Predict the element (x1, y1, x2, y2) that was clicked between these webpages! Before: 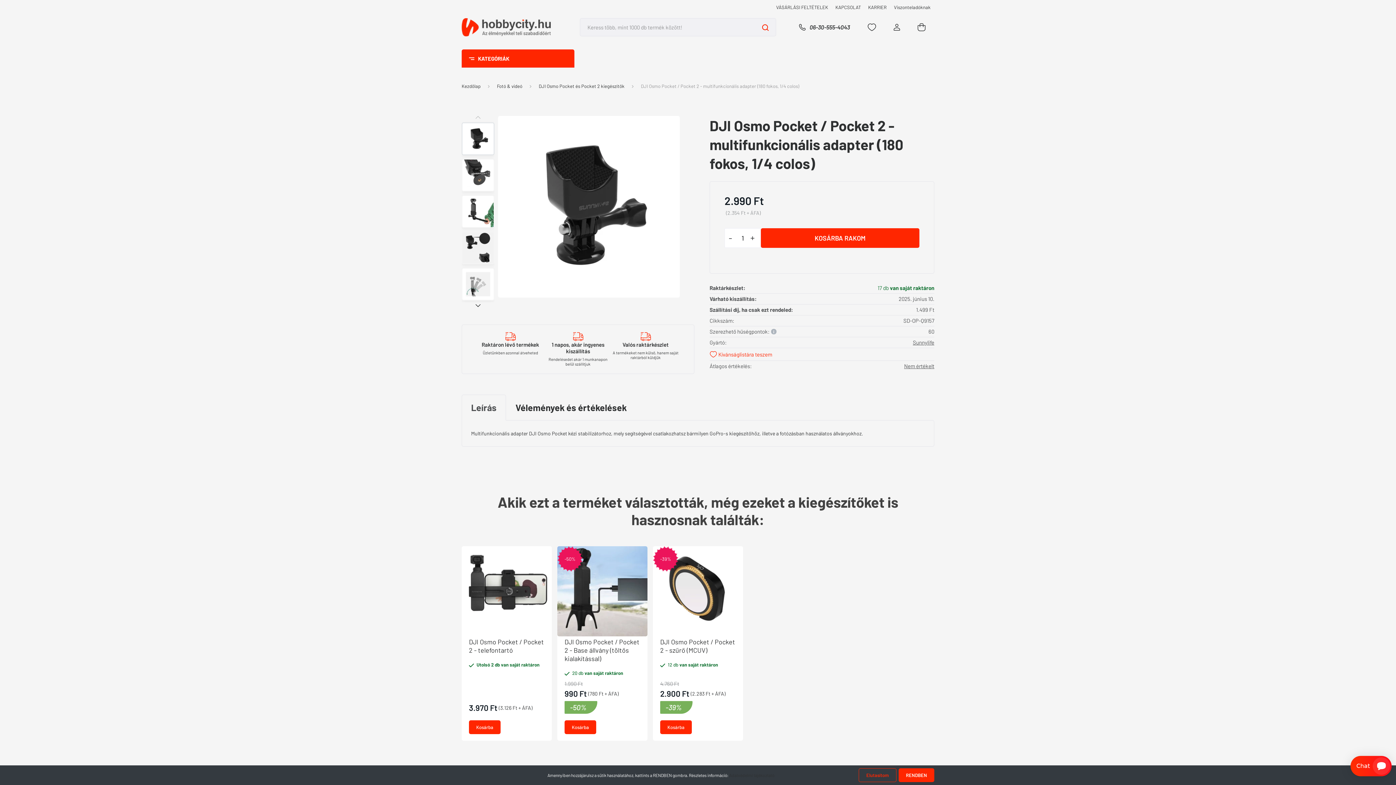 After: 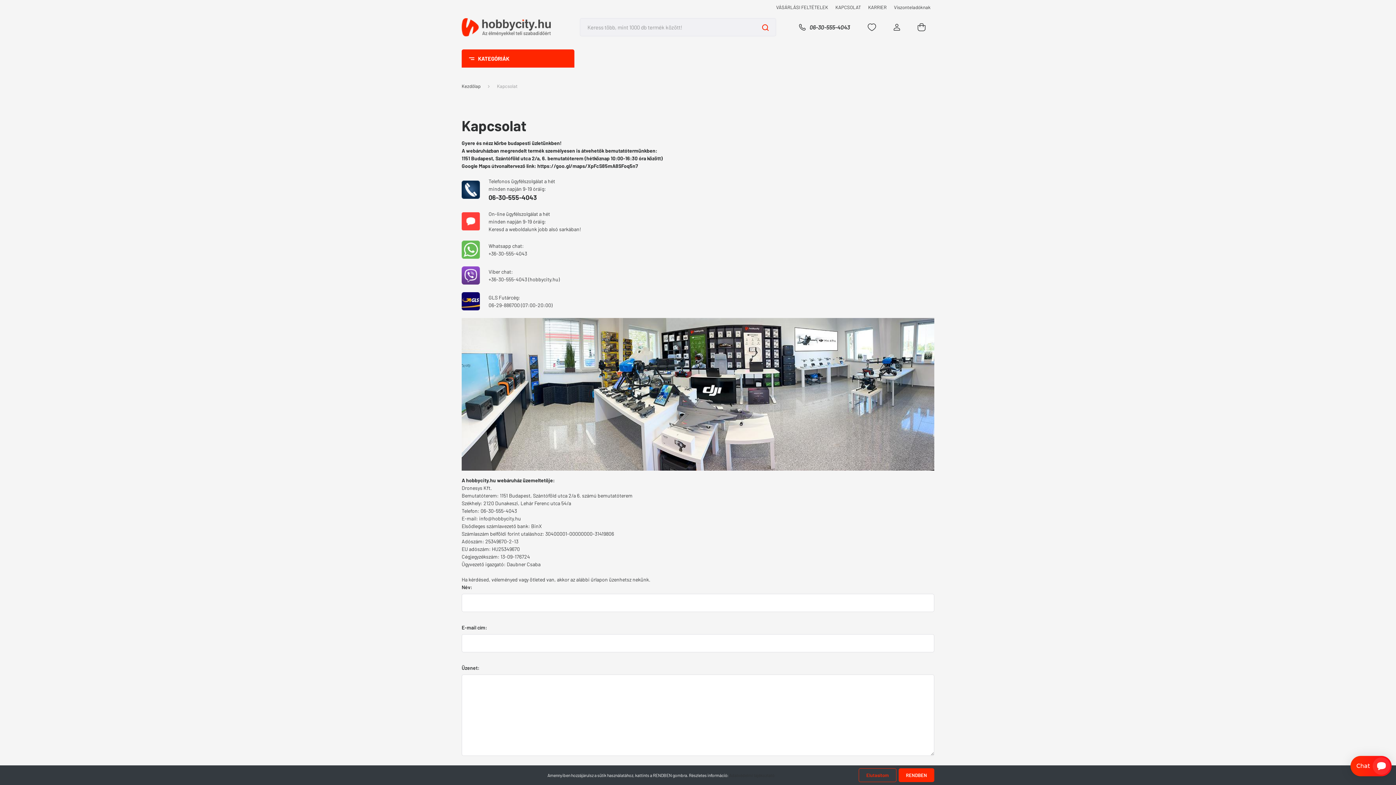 Action: label: KAPCSOLAT bbox: (832, 3, 864, 10)